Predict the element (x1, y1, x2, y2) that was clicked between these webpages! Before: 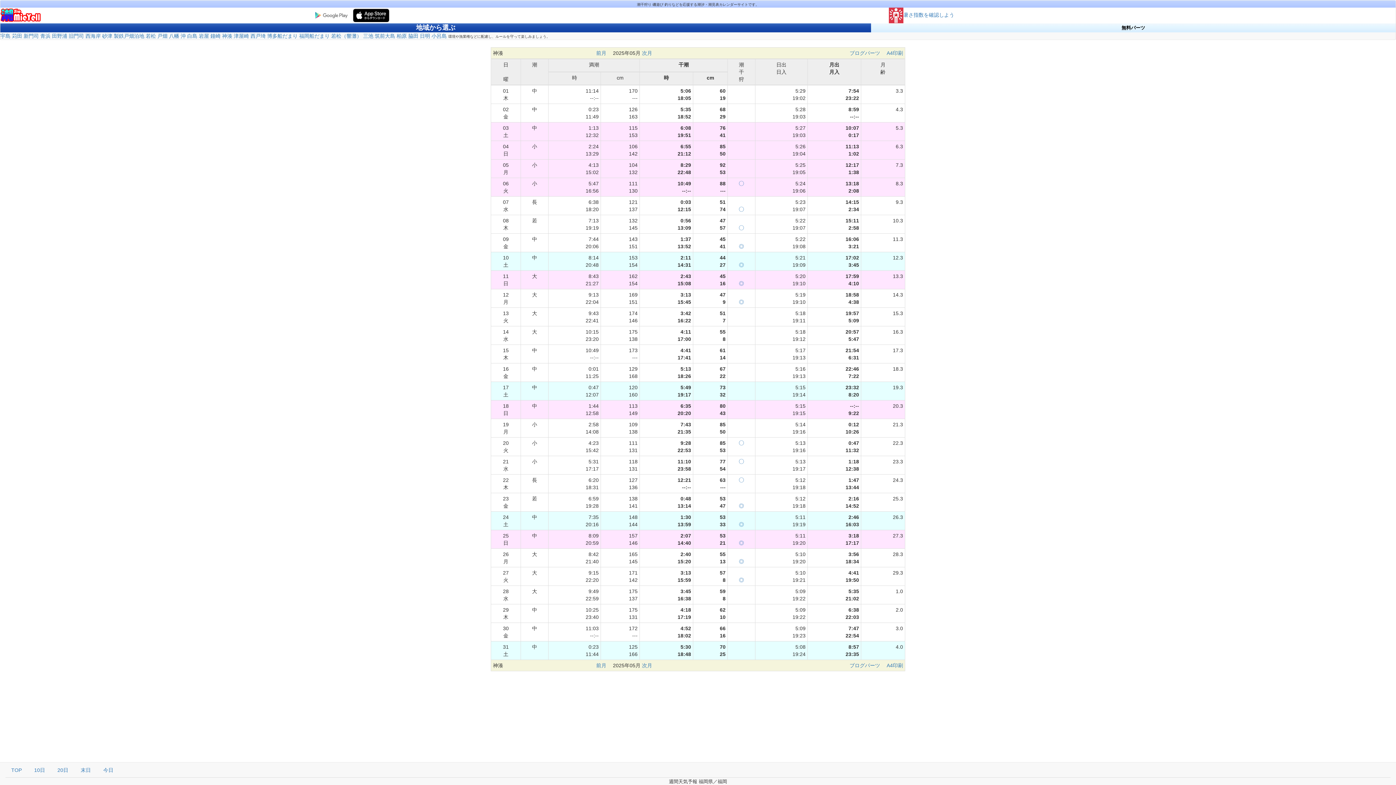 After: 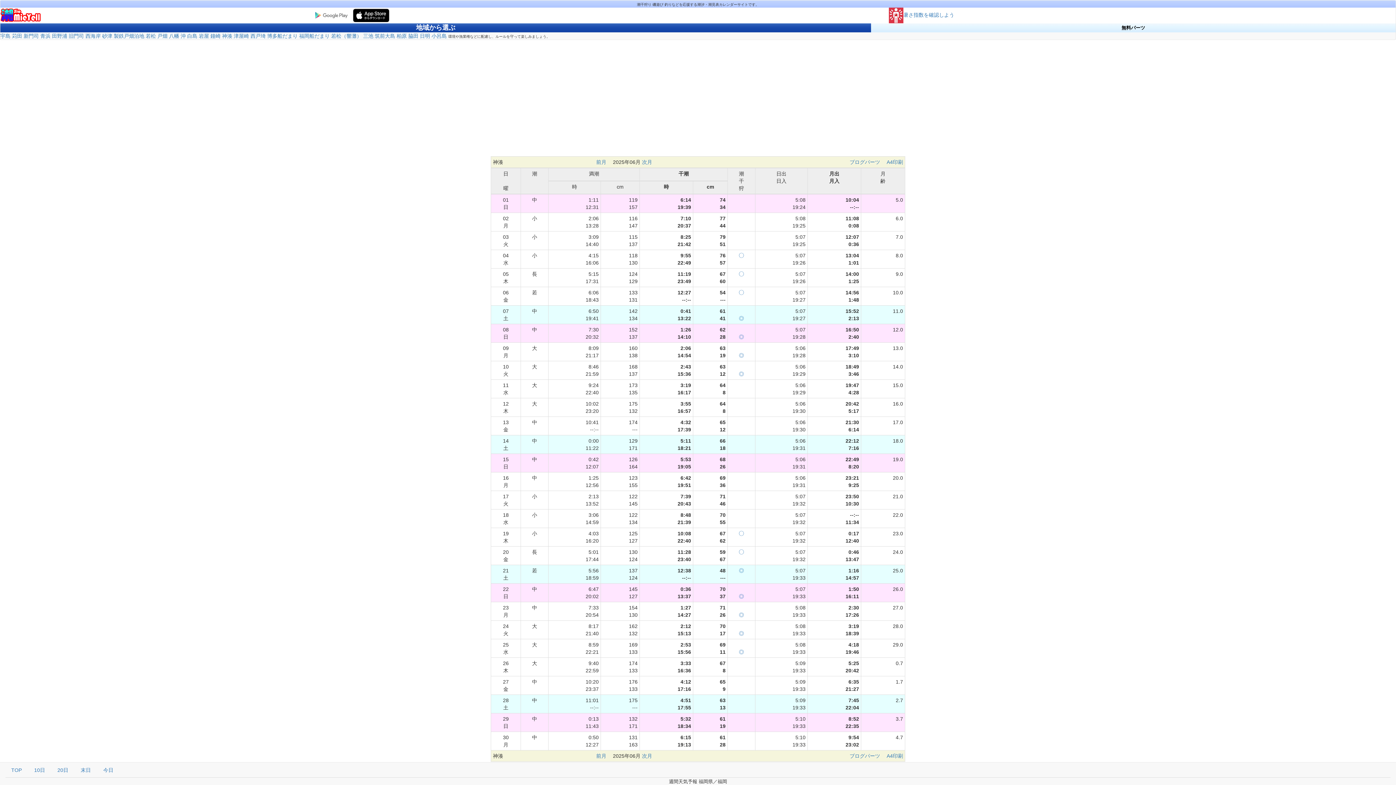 Action: bbox: (642, 662, 652, 668) label: 次月